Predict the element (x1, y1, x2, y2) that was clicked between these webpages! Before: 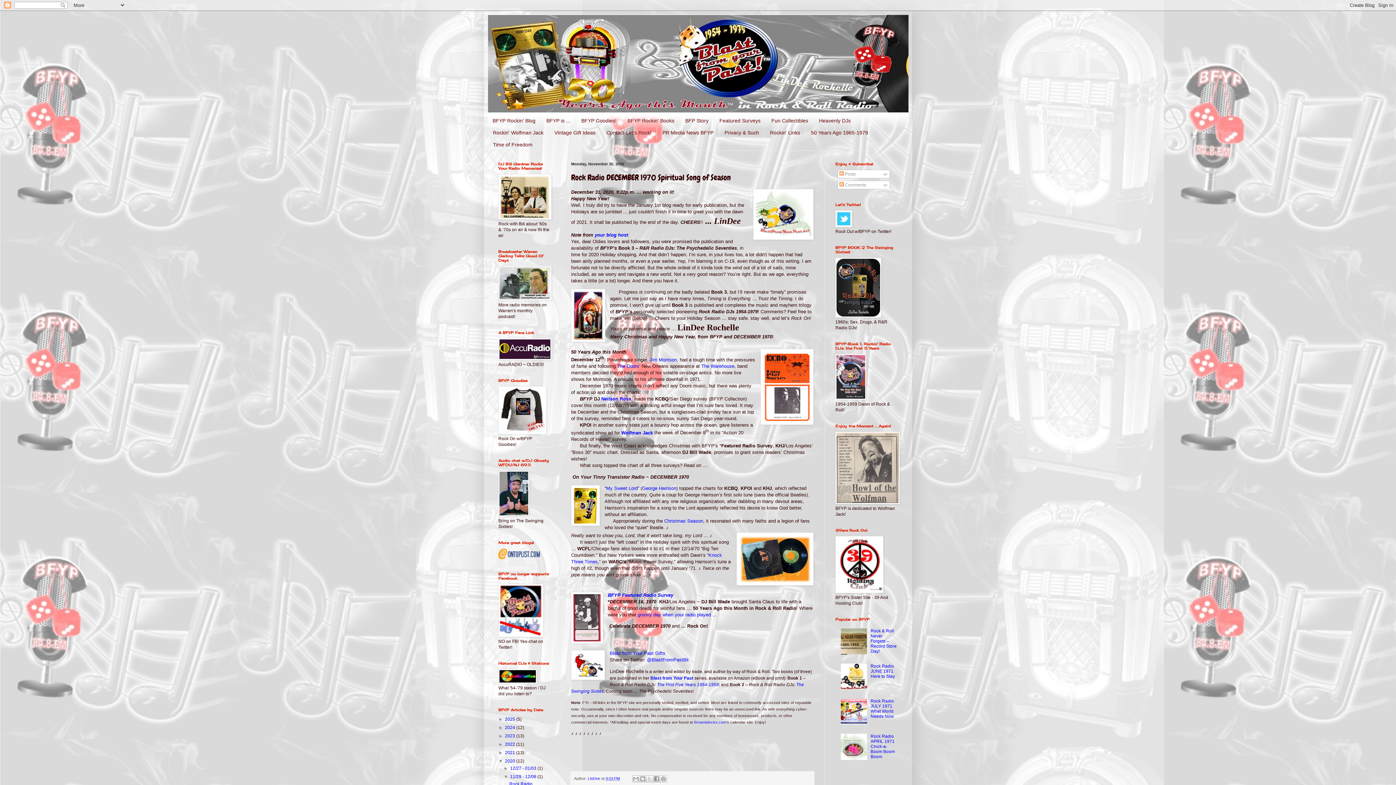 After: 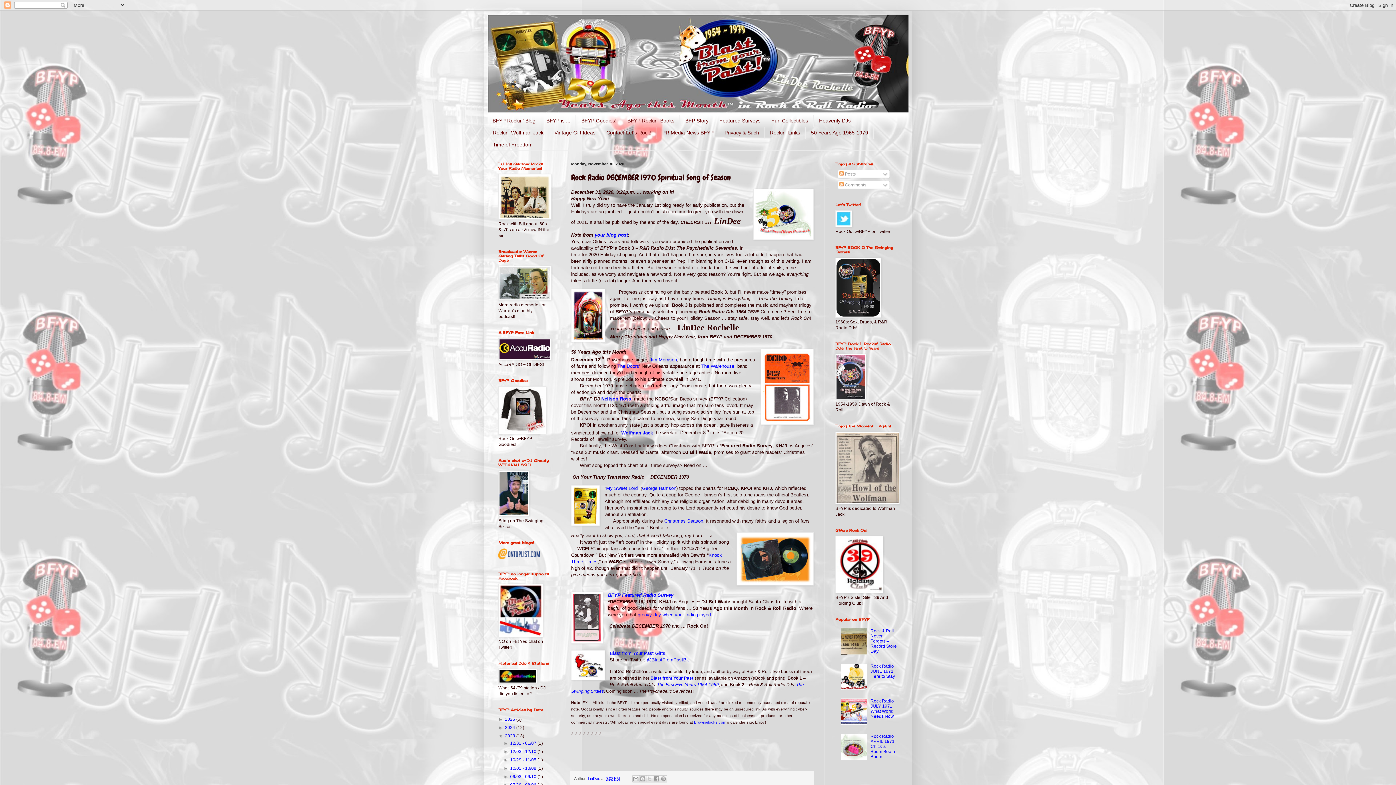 Action: bbox: (498, 733, 505, 739) label: ►  